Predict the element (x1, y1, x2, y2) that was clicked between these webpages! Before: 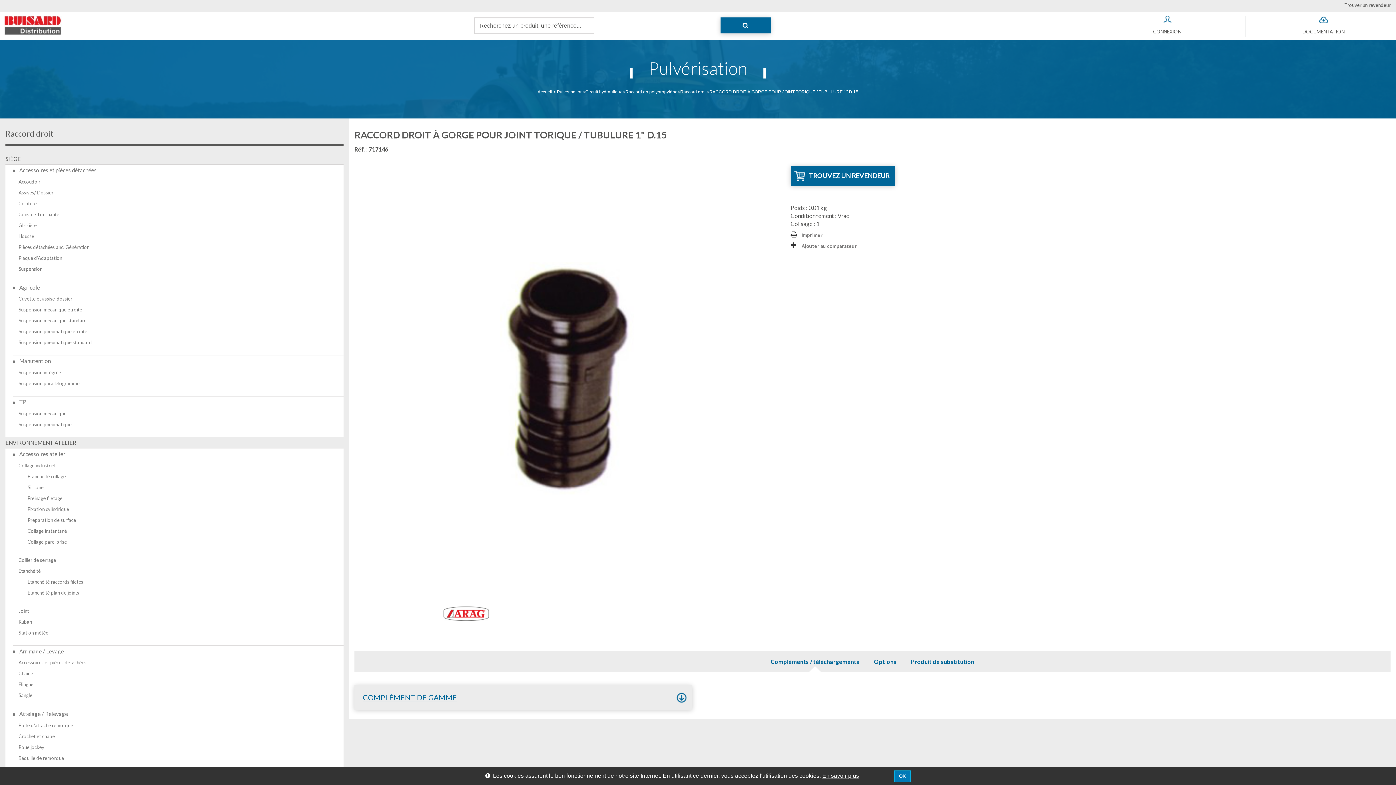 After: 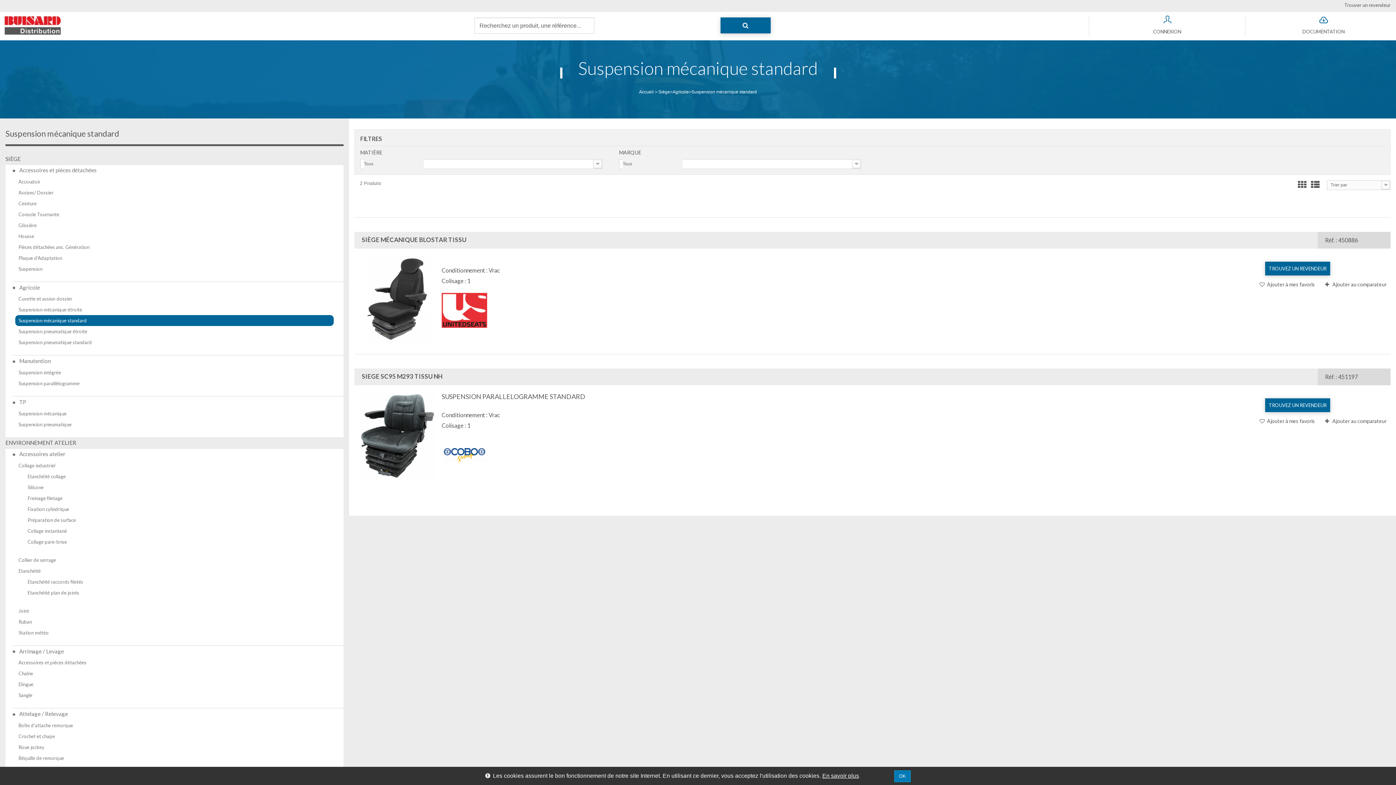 Action: bbox: (12, 315, 343, 326) label: Suspension mécanique standard